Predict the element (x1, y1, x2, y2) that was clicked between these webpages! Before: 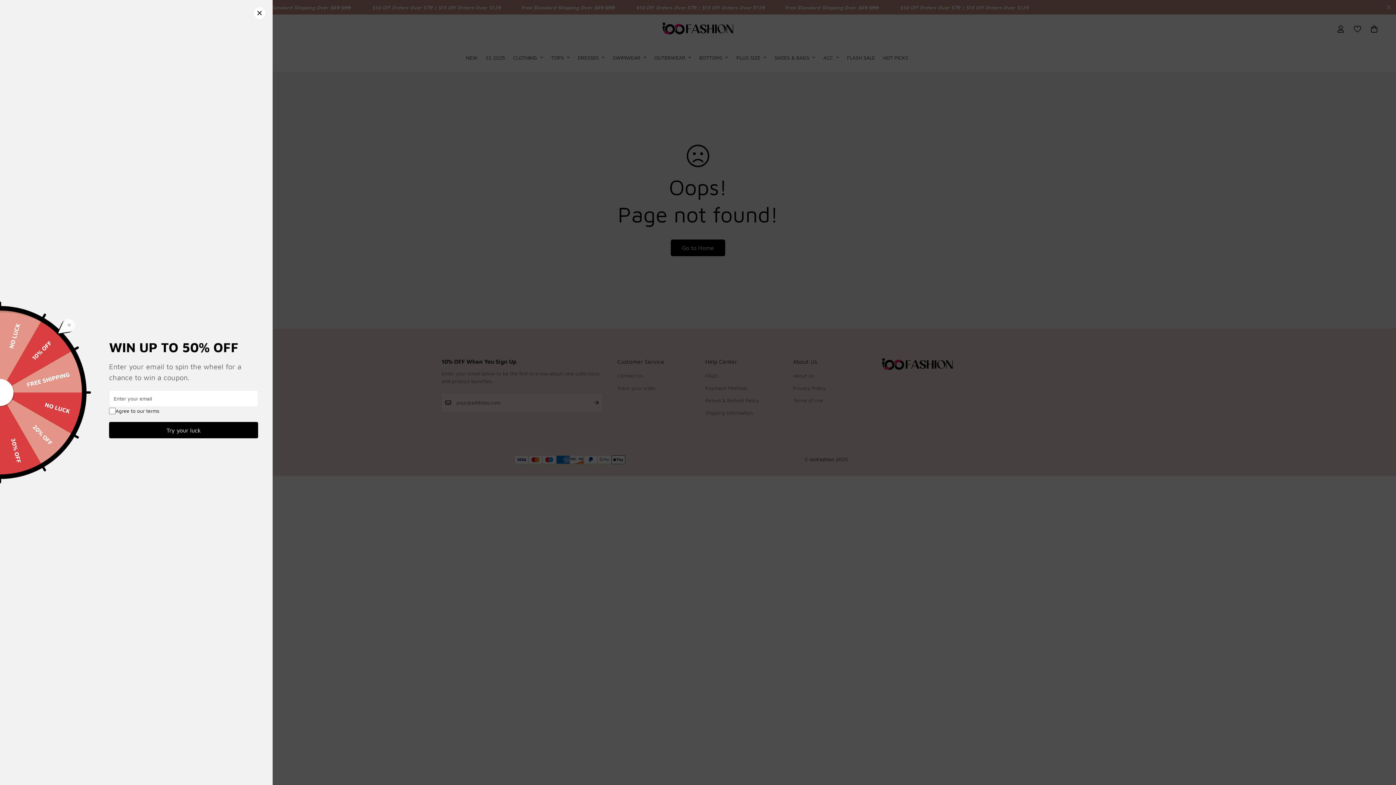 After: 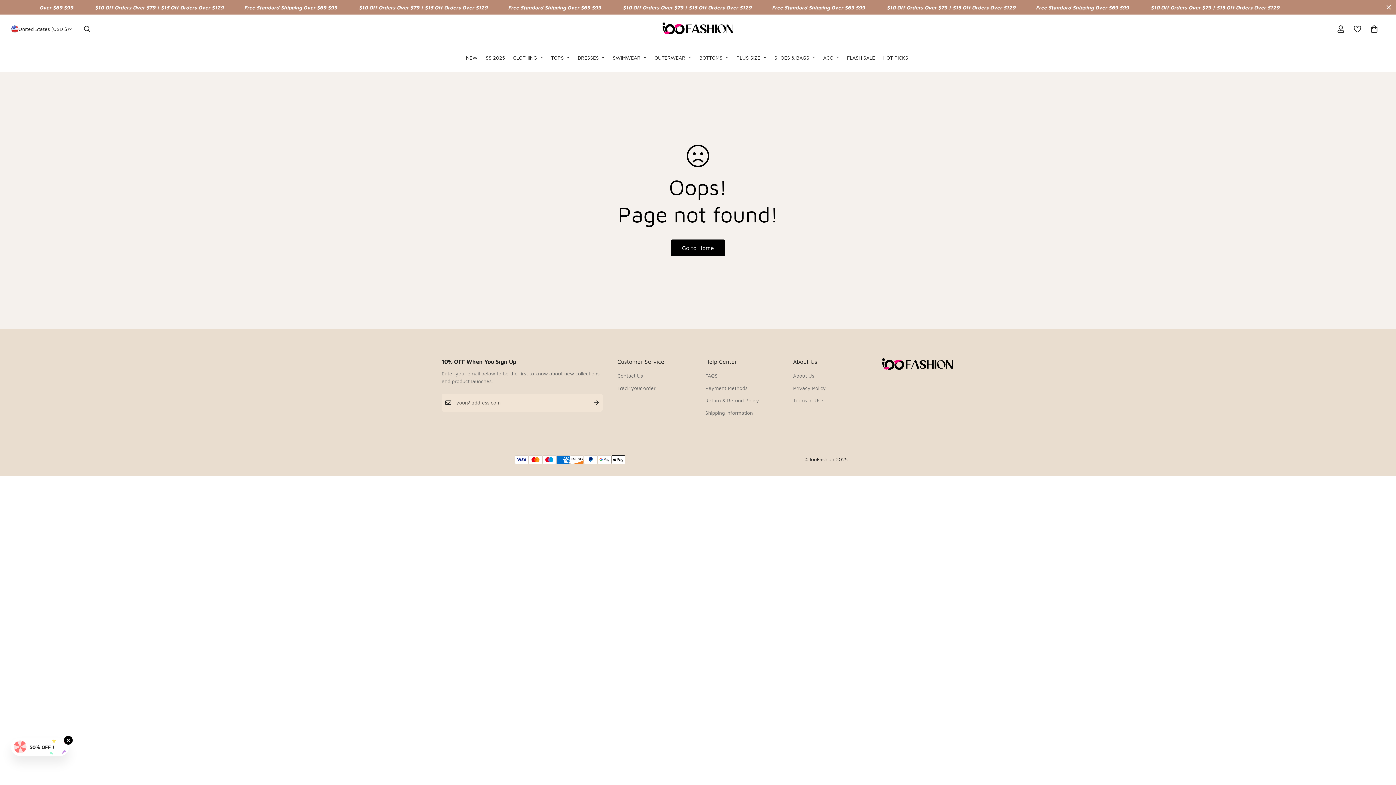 Action: bbox: (253, 7, 265, 18)